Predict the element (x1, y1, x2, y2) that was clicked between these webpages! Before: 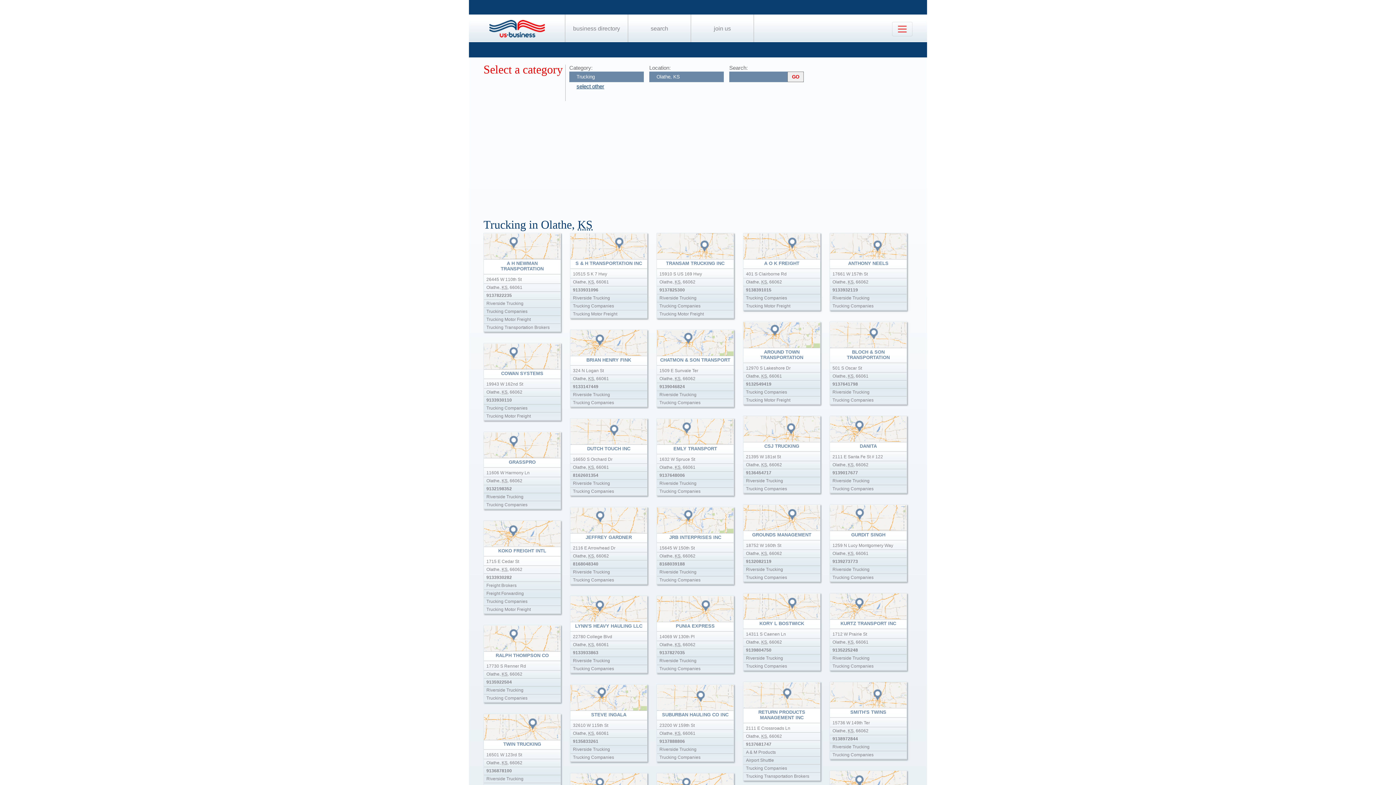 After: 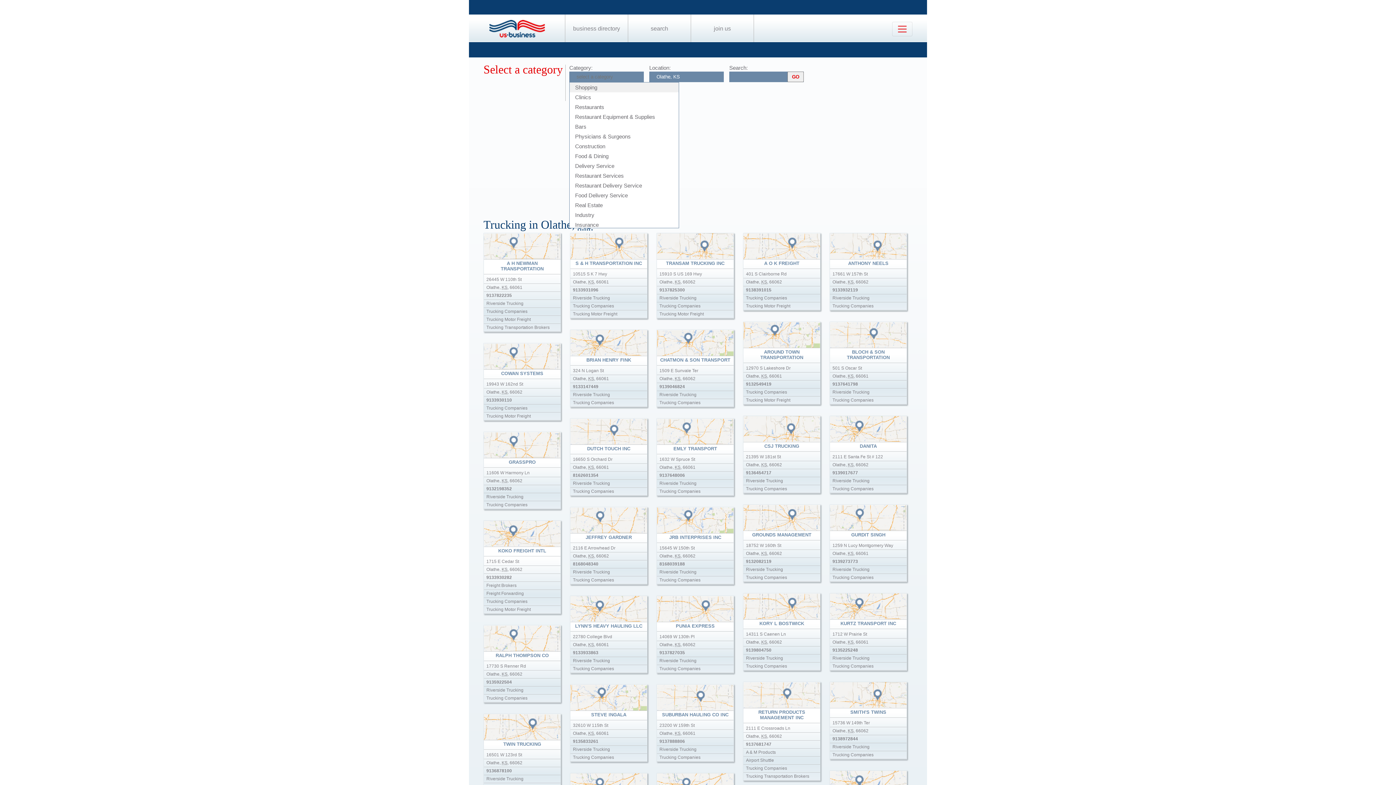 Action: label: select other bbox: (576, 83, 604, 89)